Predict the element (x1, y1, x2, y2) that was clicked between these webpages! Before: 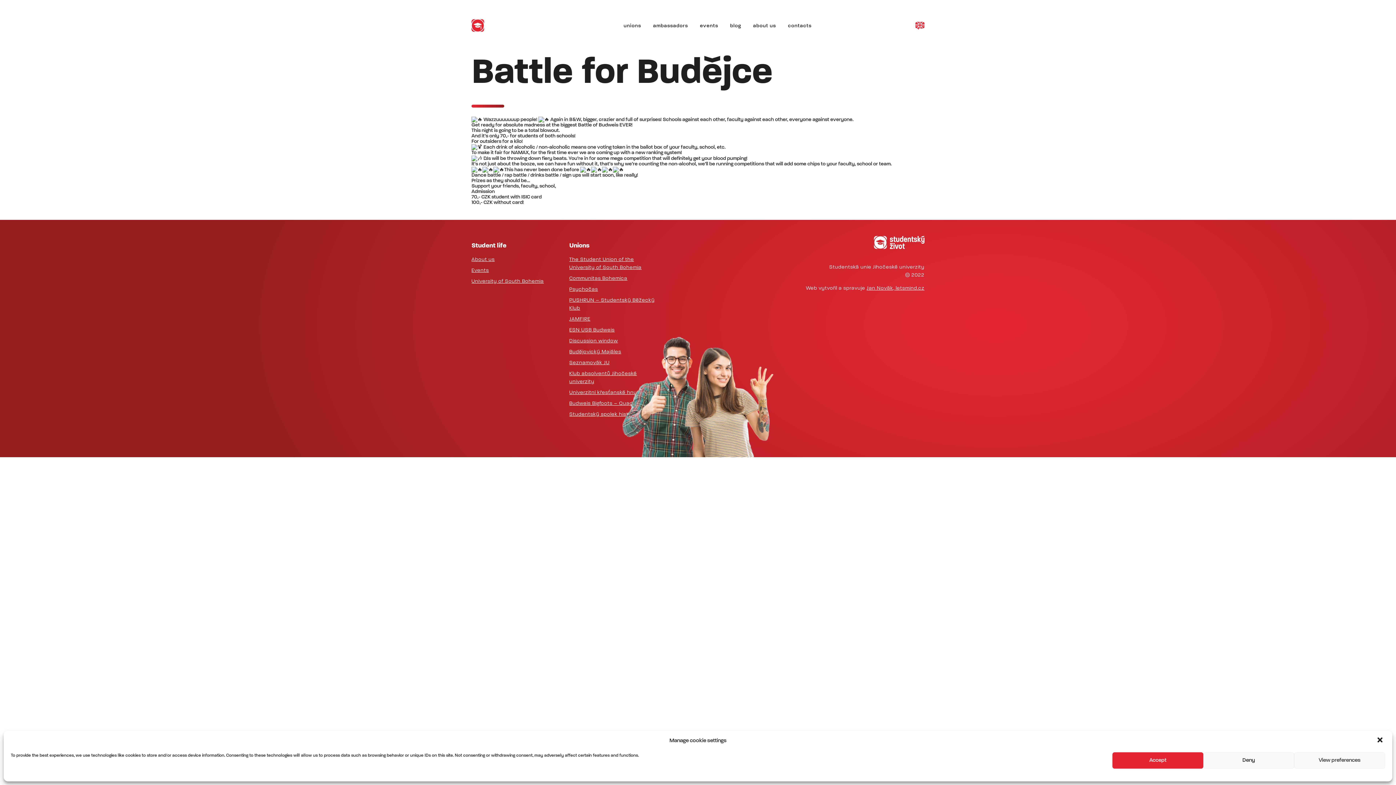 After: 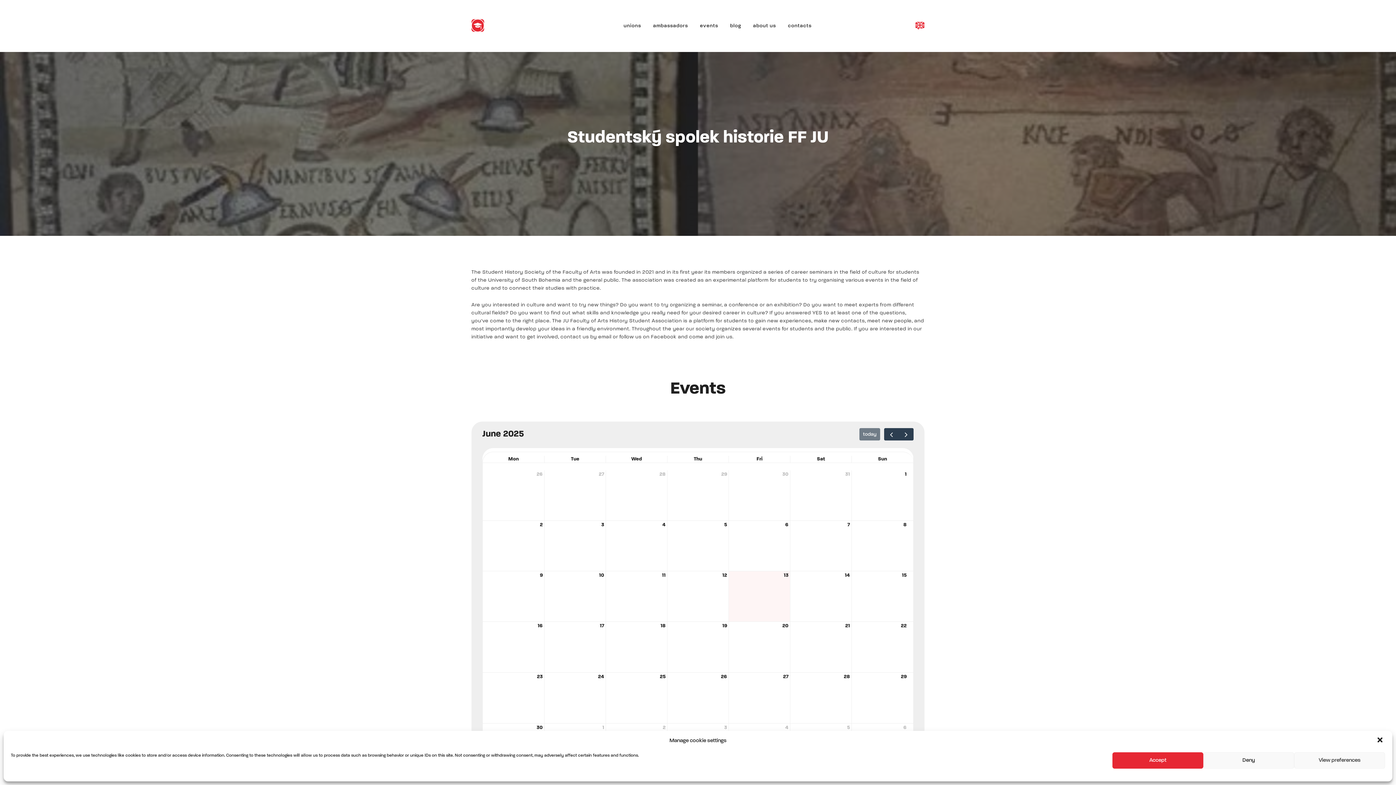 Action: label: Studentský spolek historie FF JU bbox: (569, 412, 652, 417)